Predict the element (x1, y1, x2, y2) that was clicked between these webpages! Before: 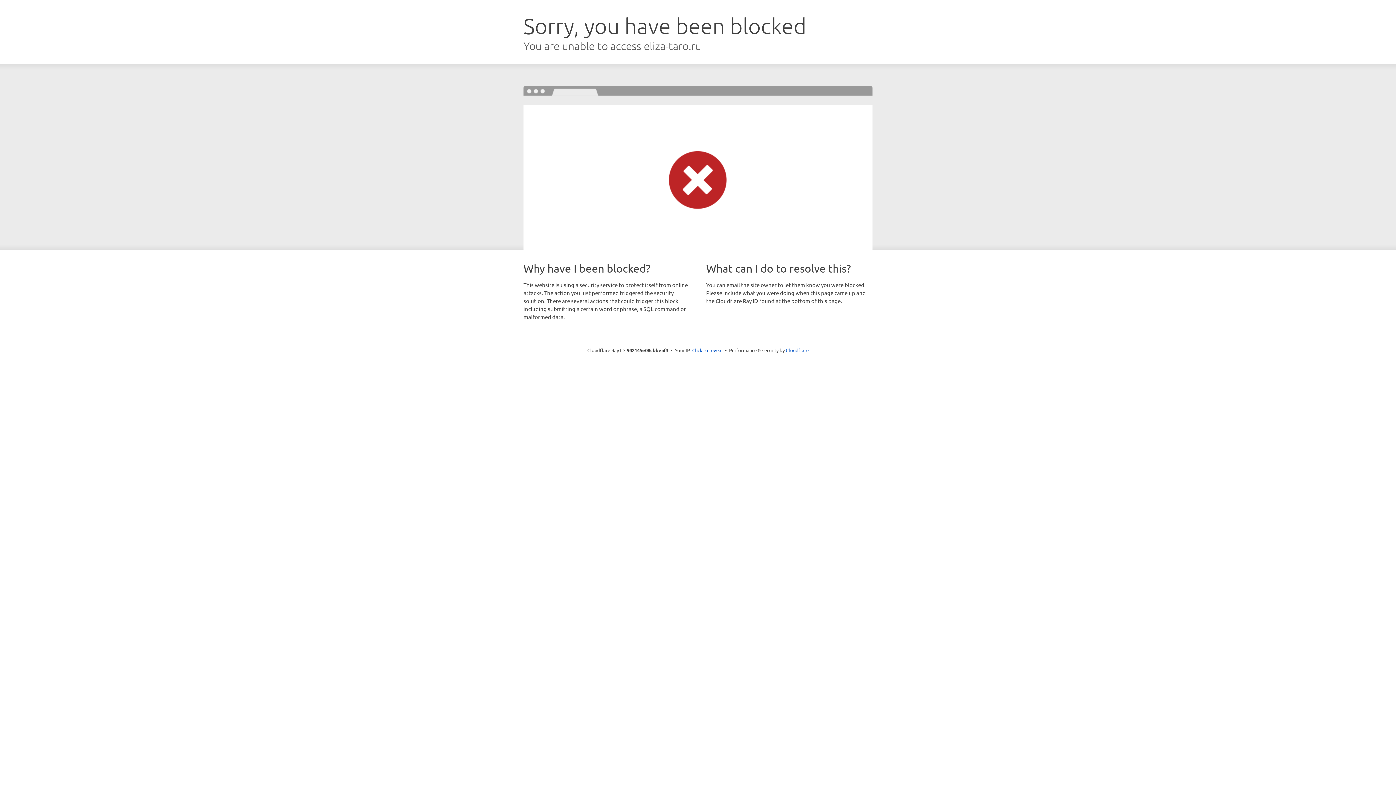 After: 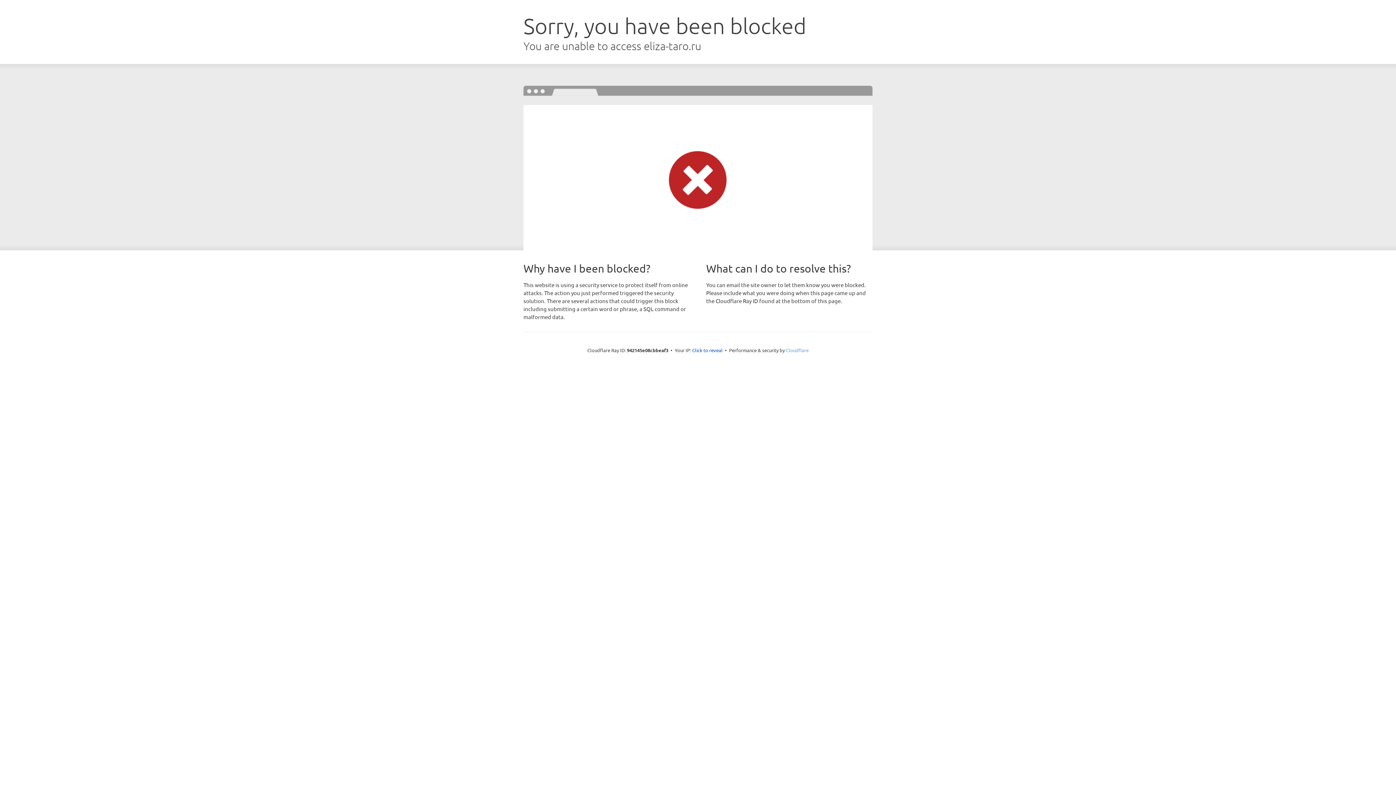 Action: label: Cloudflare bbox: (786, 347, 808, 353)